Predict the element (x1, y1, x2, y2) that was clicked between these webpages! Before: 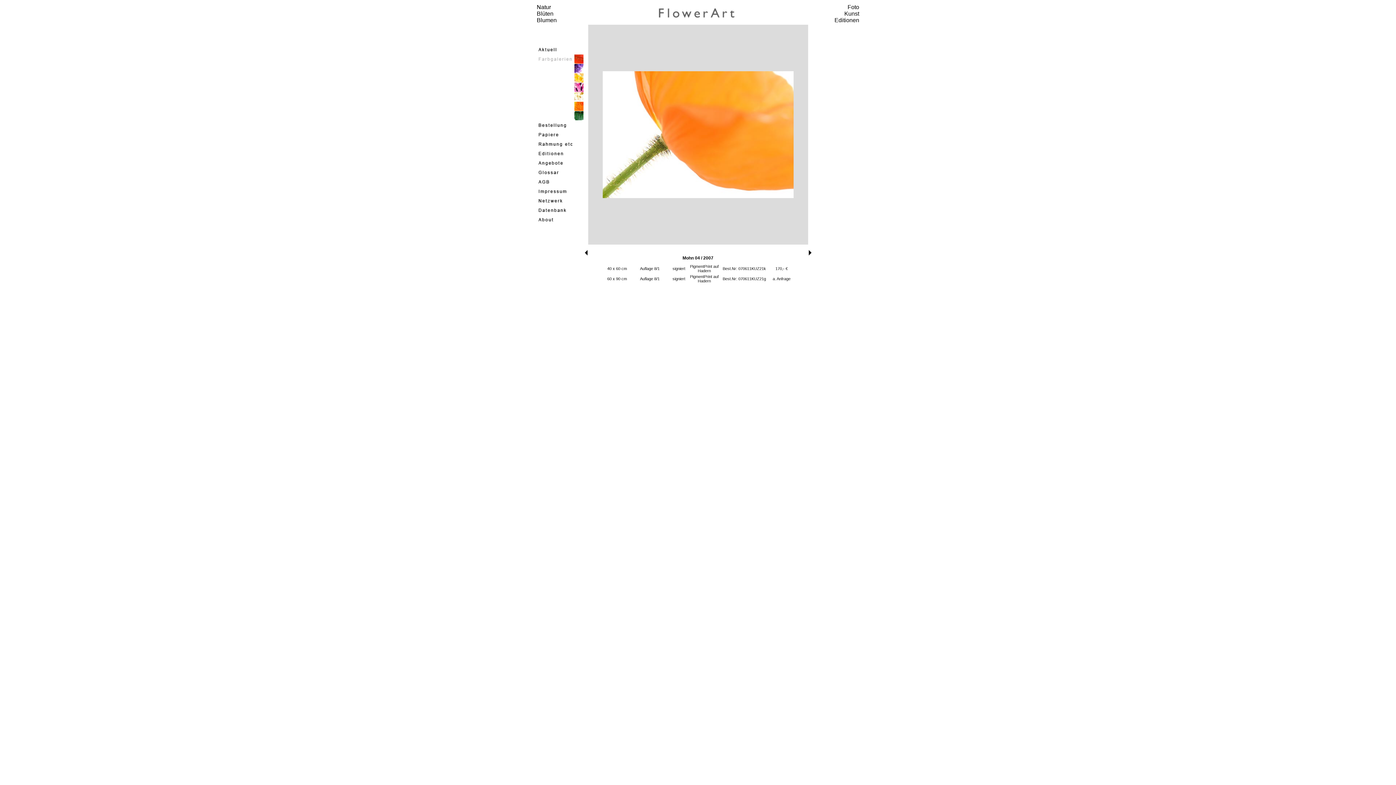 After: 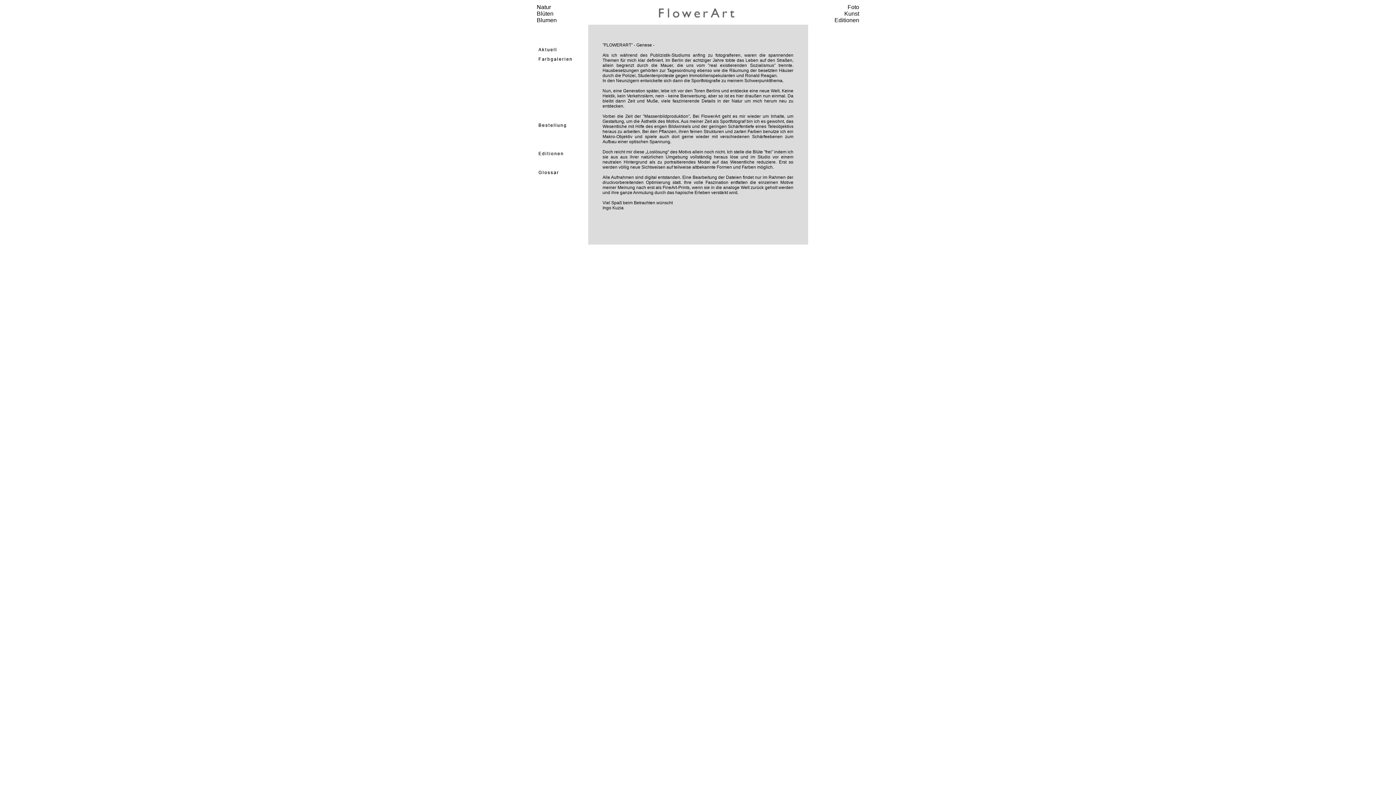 Action: bbox: (537, 218, 573, 224)